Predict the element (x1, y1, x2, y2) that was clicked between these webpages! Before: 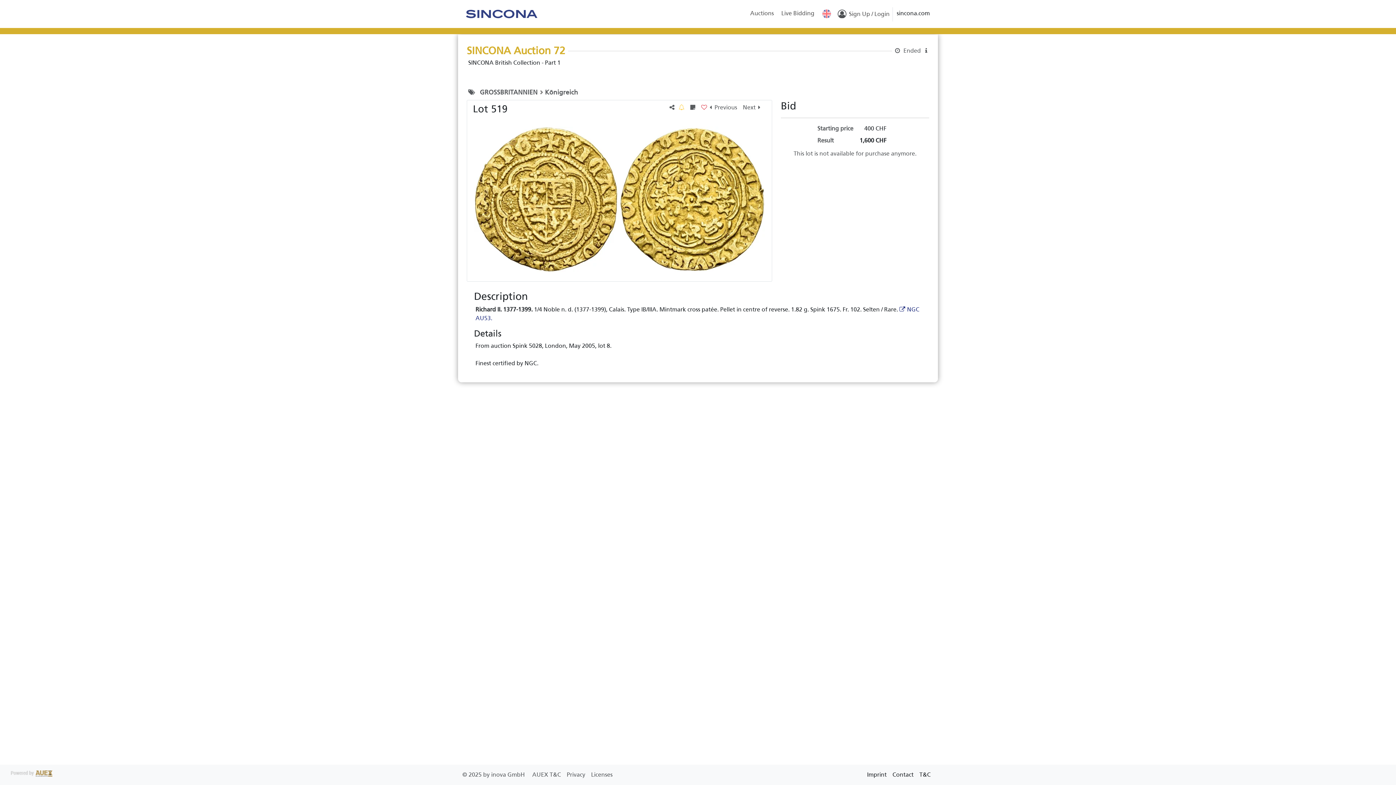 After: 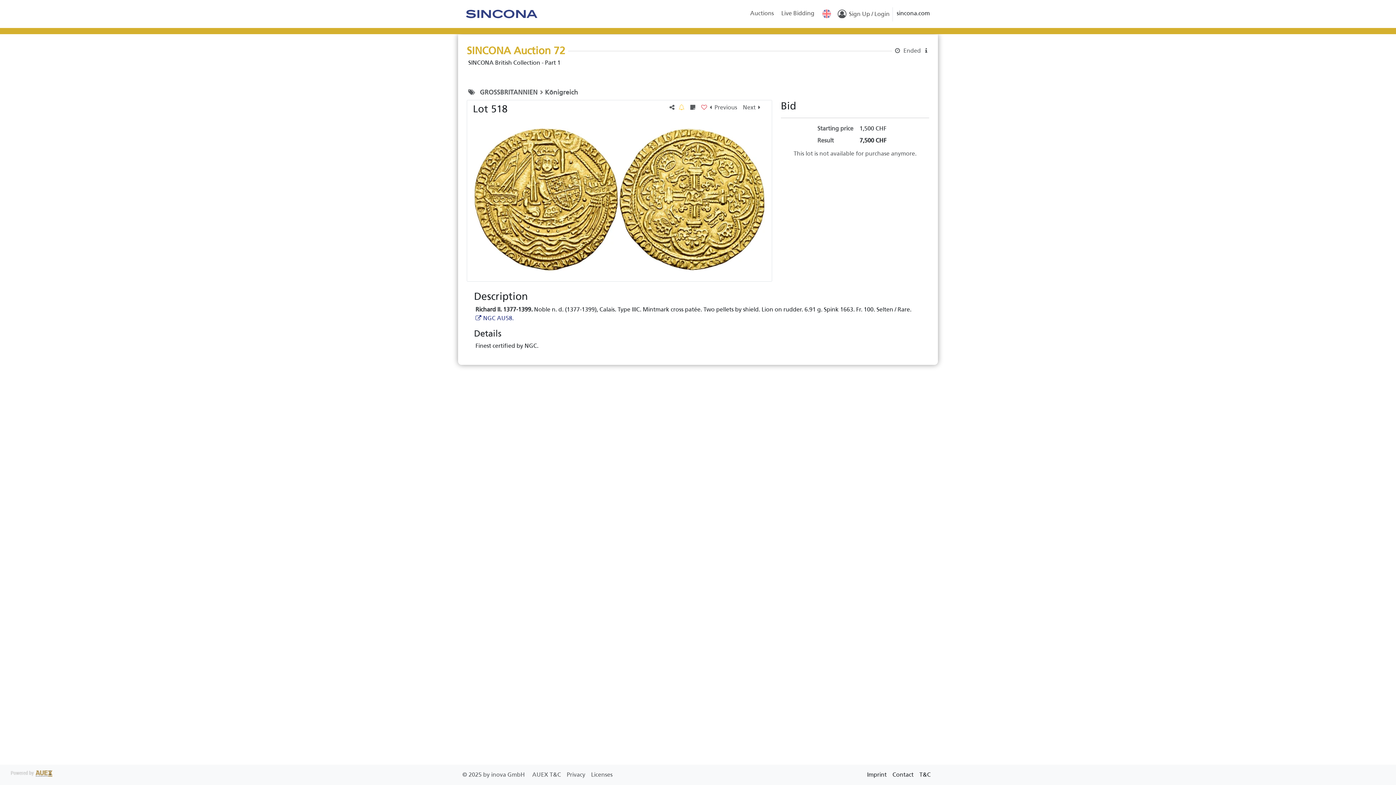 Action: label: Previous bbox: (707, 103, 737, 112)